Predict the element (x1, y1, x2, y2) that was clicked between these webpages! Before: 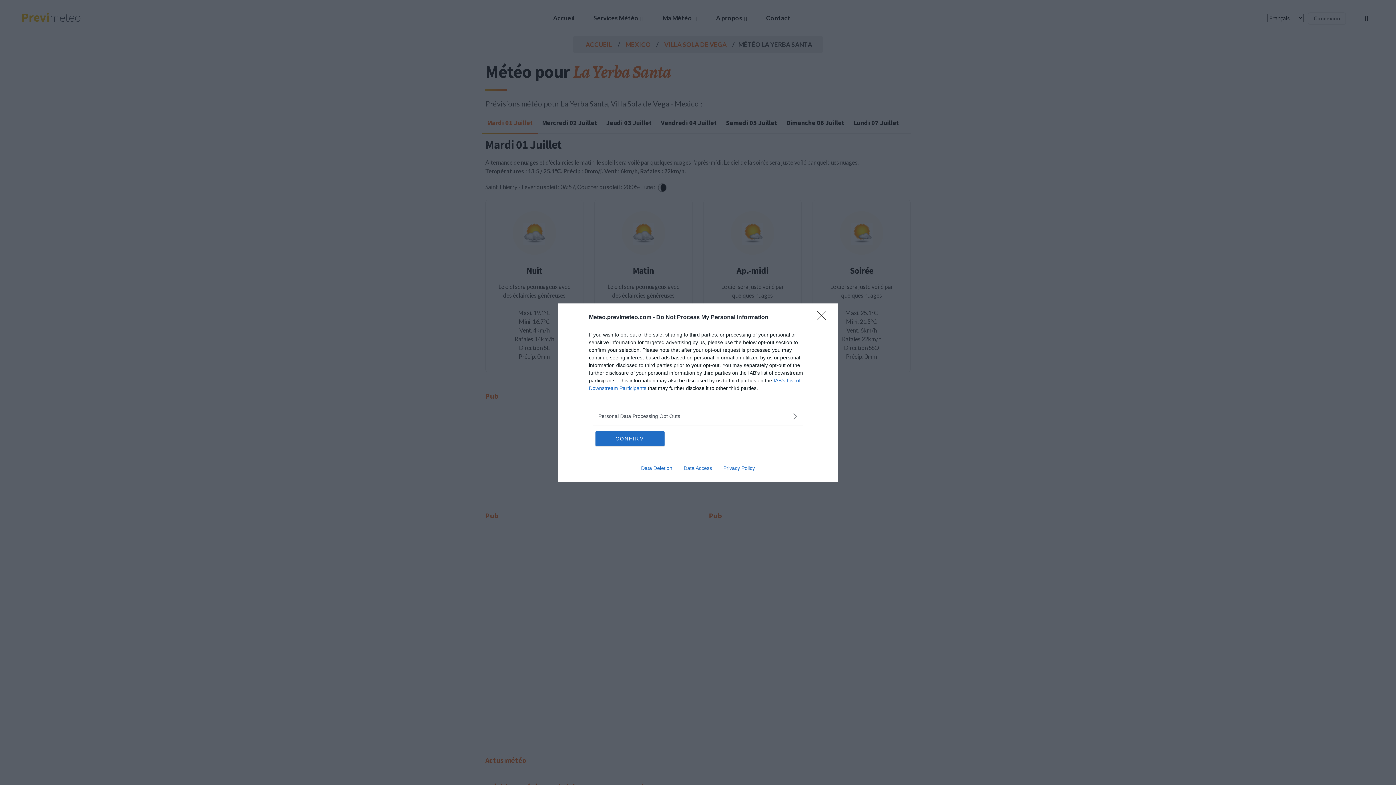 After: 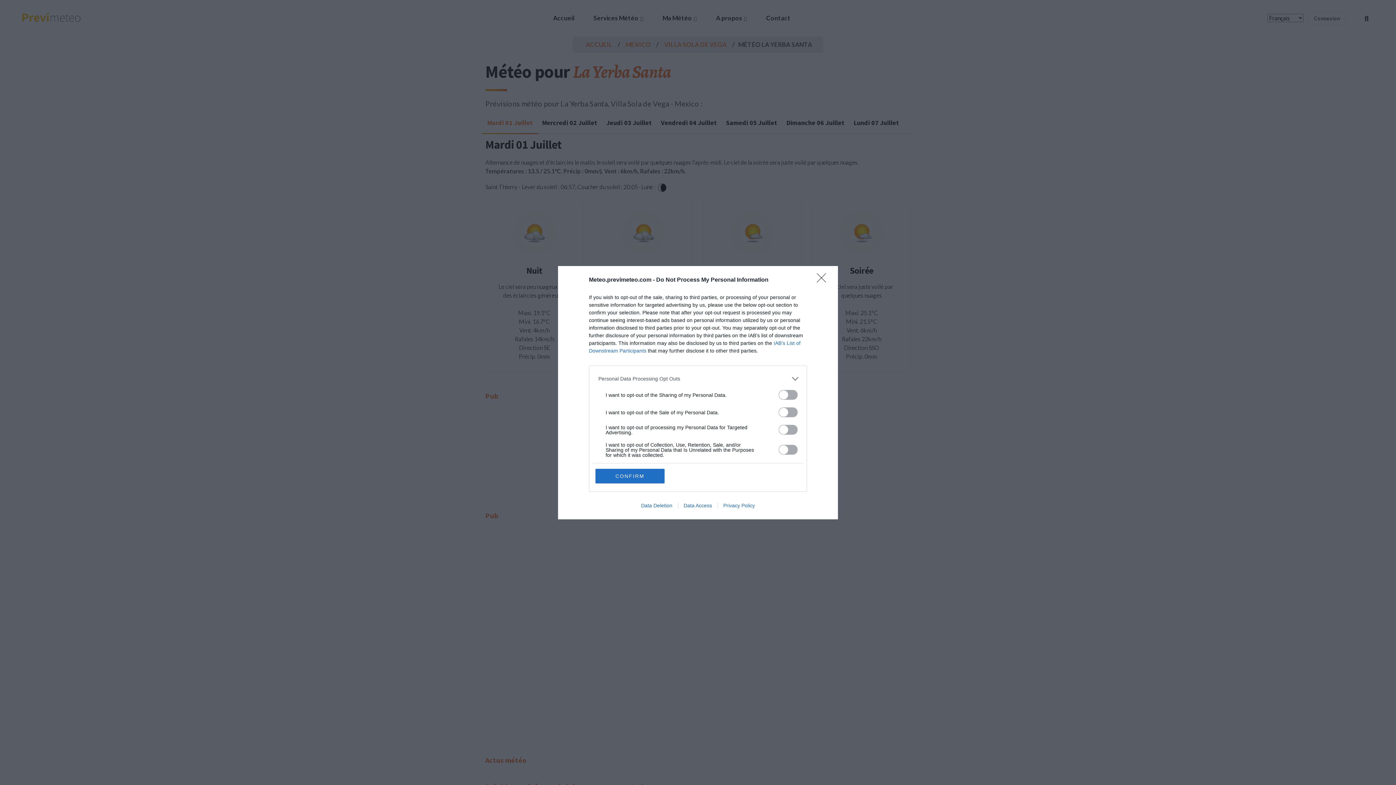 Action: label: Opt-Outs bbox: (598, 412, 797, 420)